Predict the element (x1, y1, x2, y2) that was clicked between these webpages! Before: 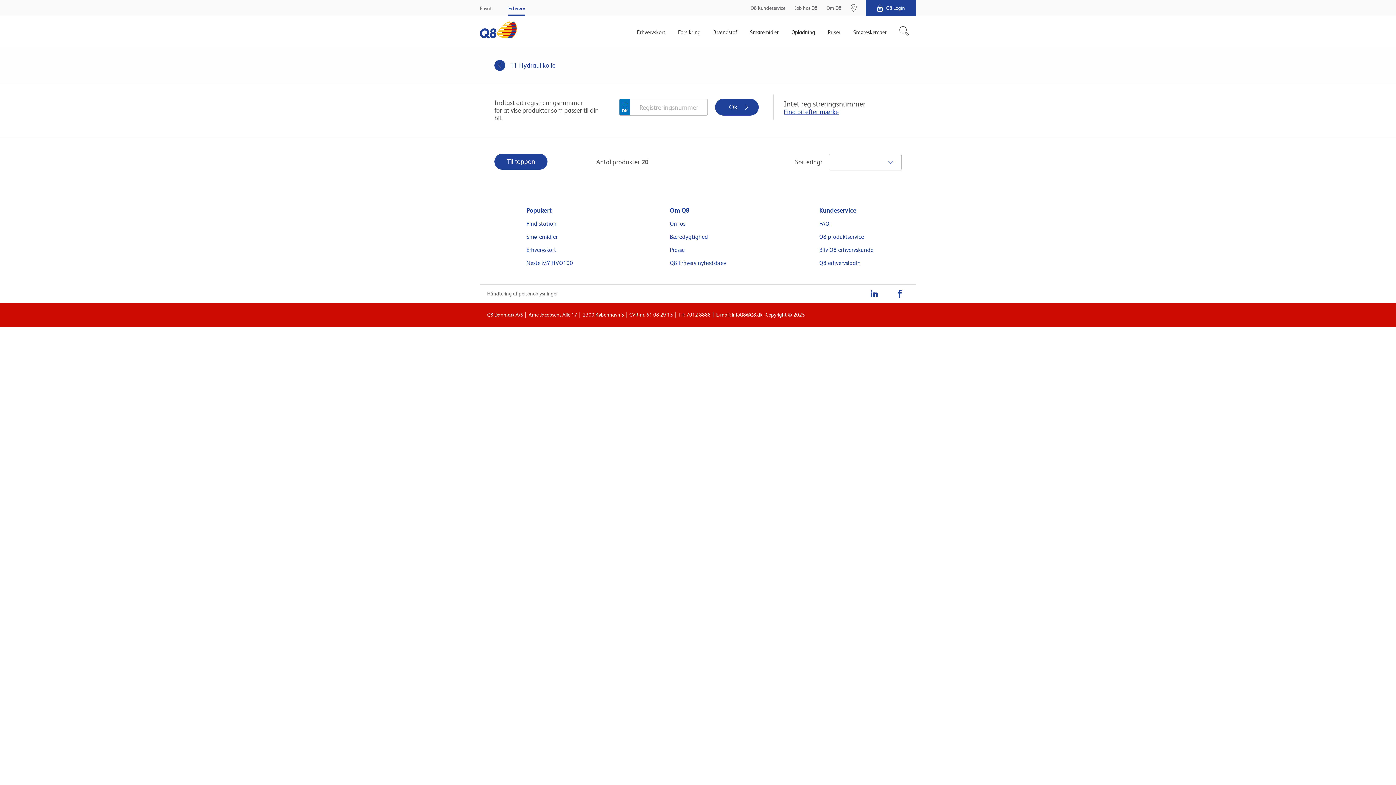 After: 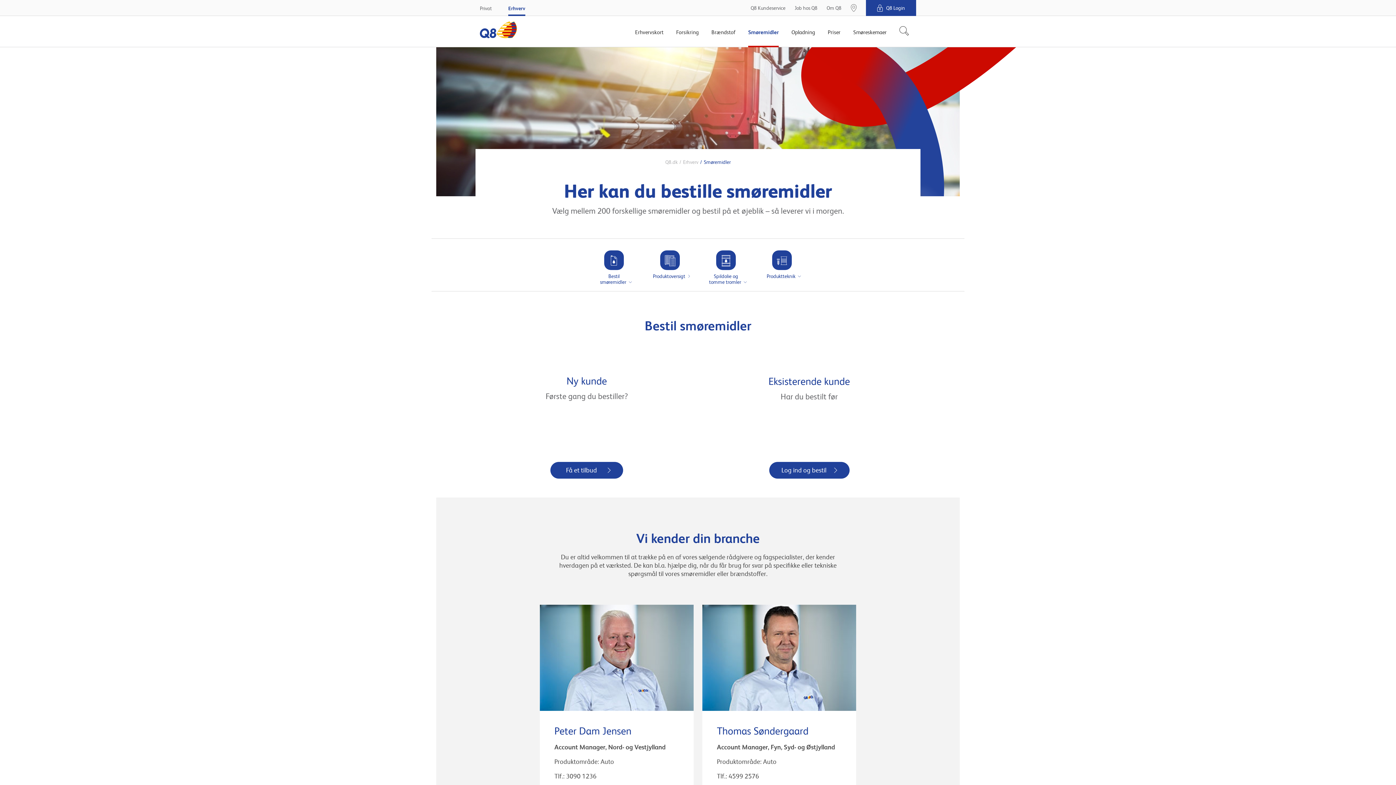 Action: bbox: (750, 17, 778, 47) label: Smøremidler